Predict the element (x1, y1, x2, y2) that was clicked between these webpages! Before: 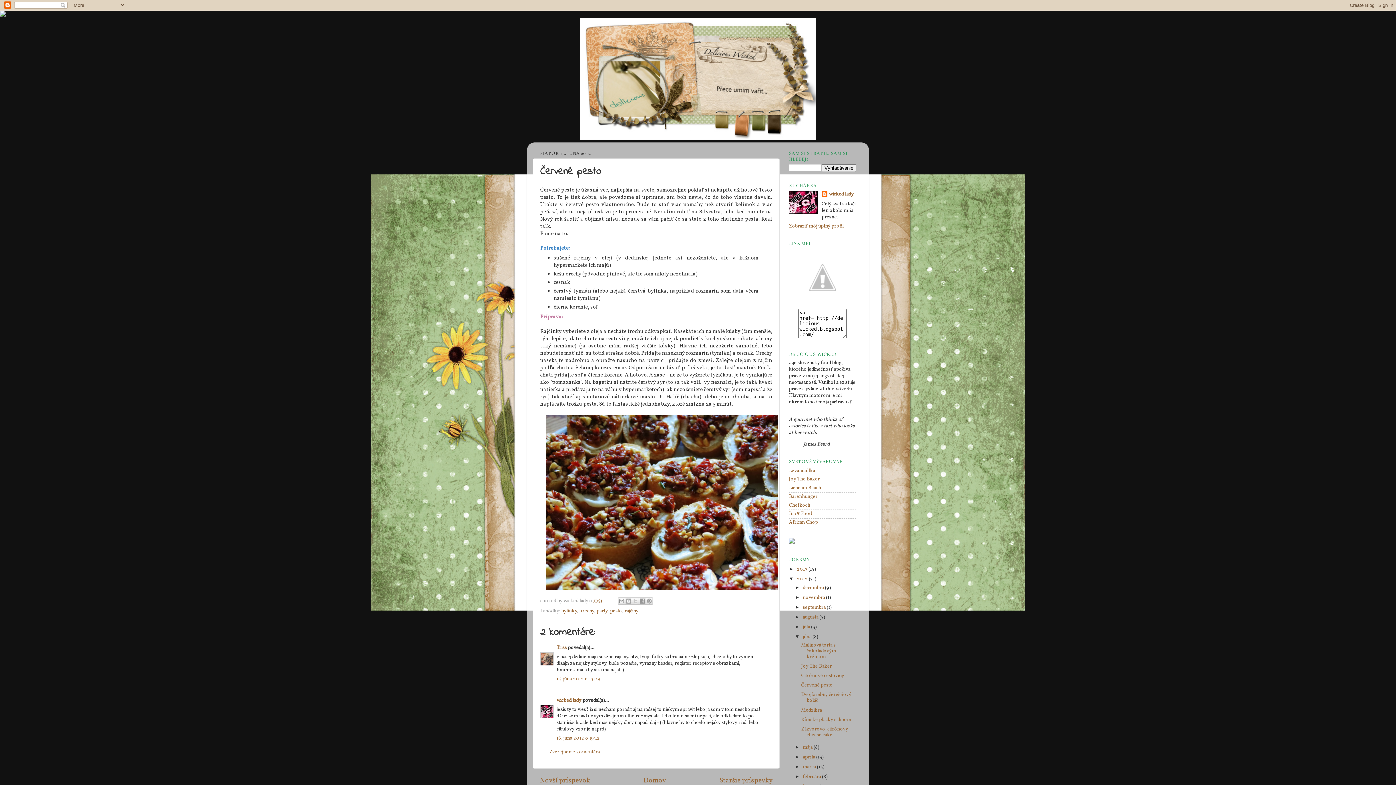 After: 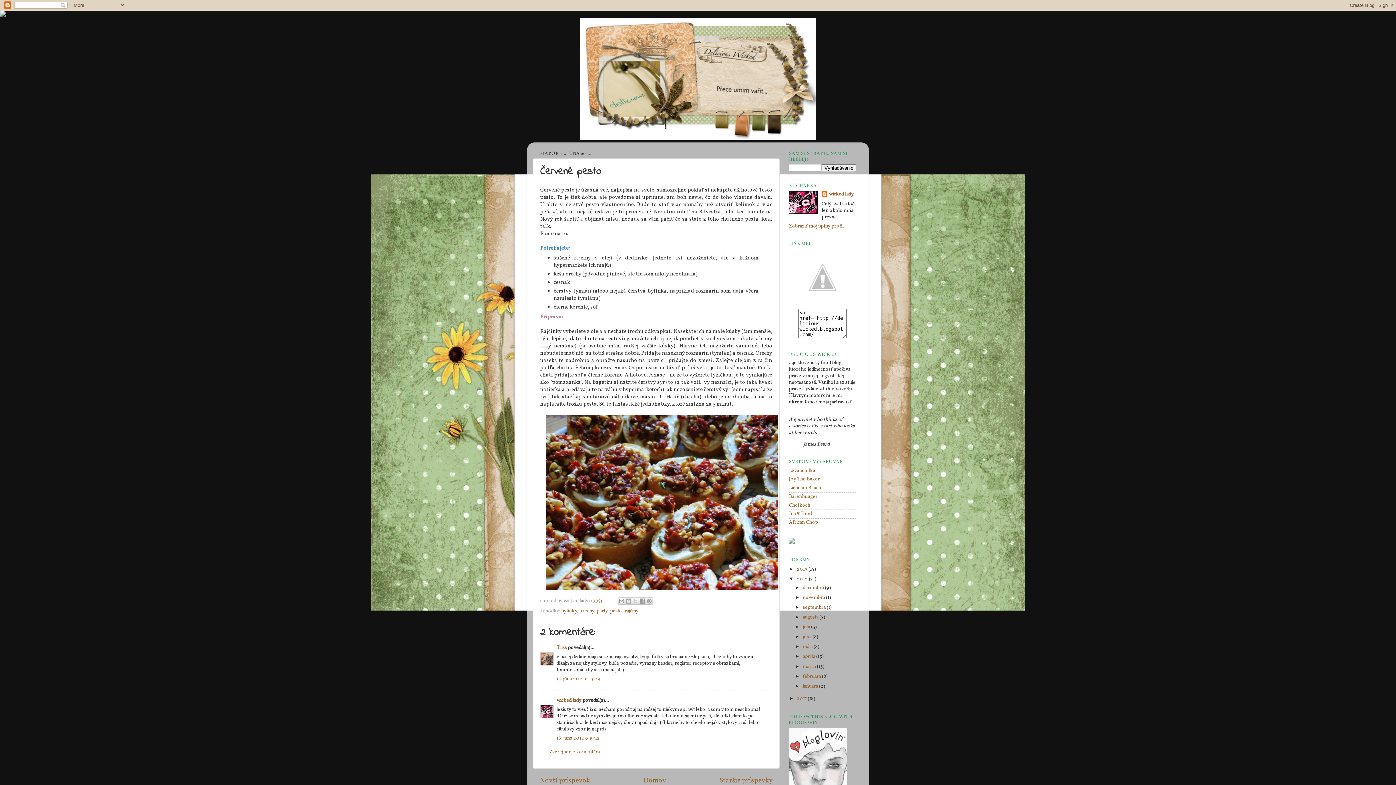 Action: bbox: (794, 634, 802, 639) label: ▼  